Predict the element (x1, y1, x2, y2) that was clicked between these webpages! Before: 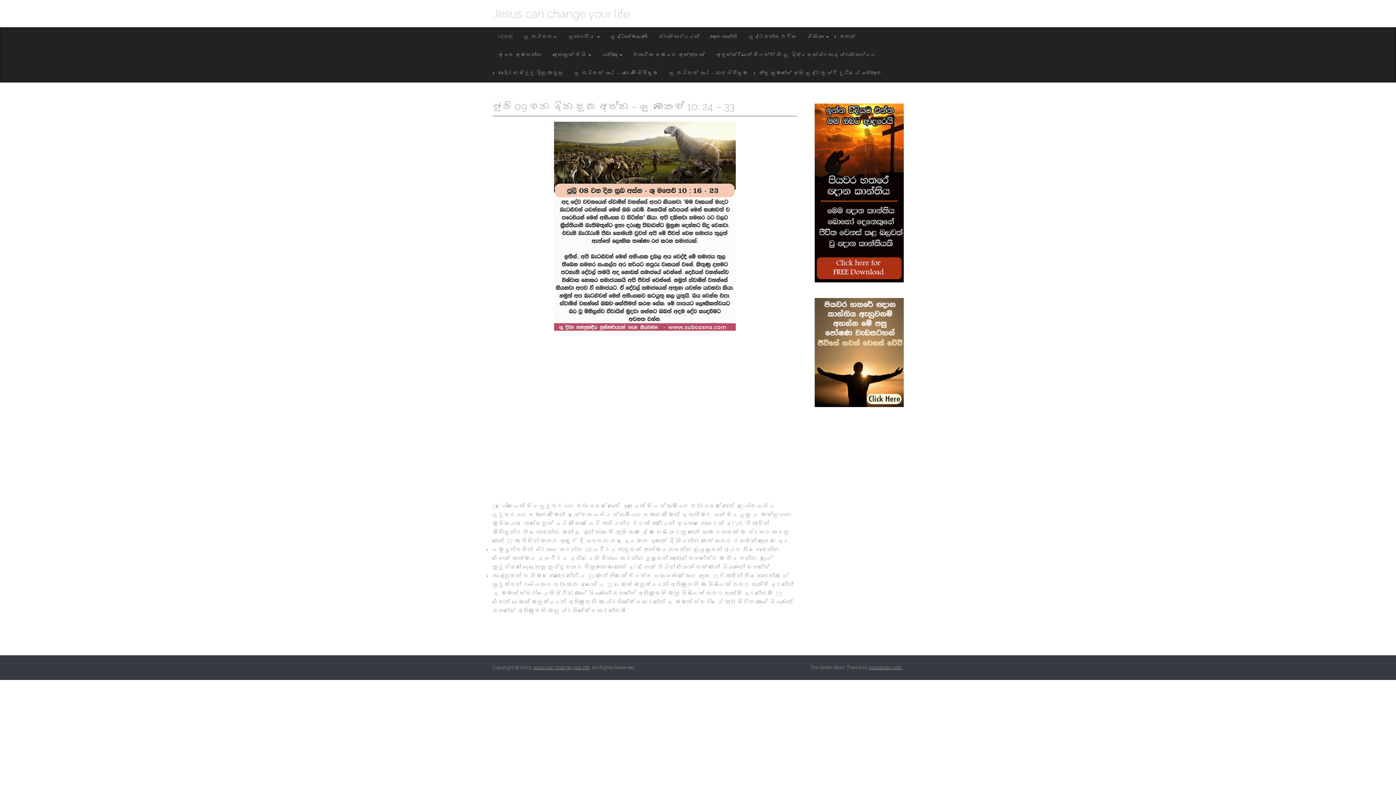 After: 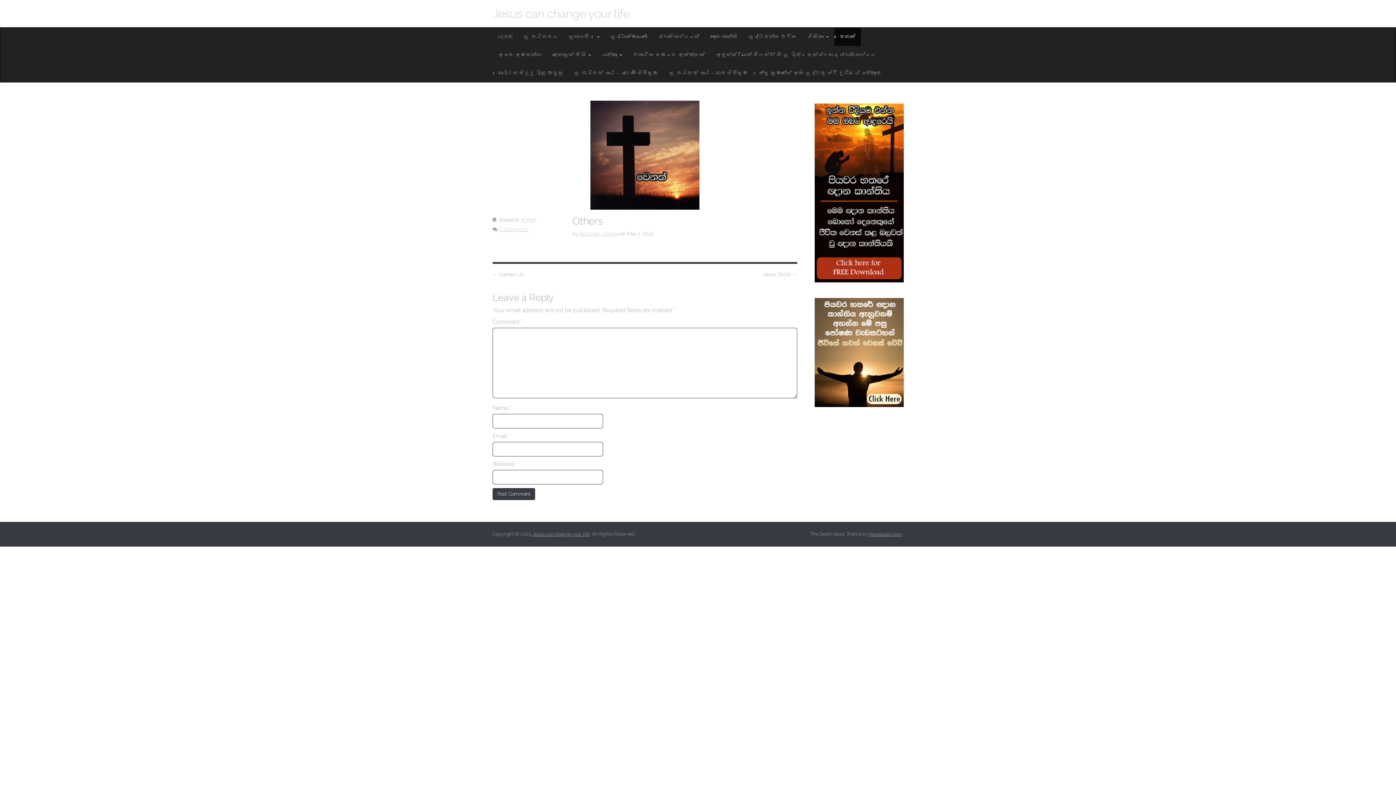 Action: bbox: (834, 27, 861, 45) label: වෙනත්